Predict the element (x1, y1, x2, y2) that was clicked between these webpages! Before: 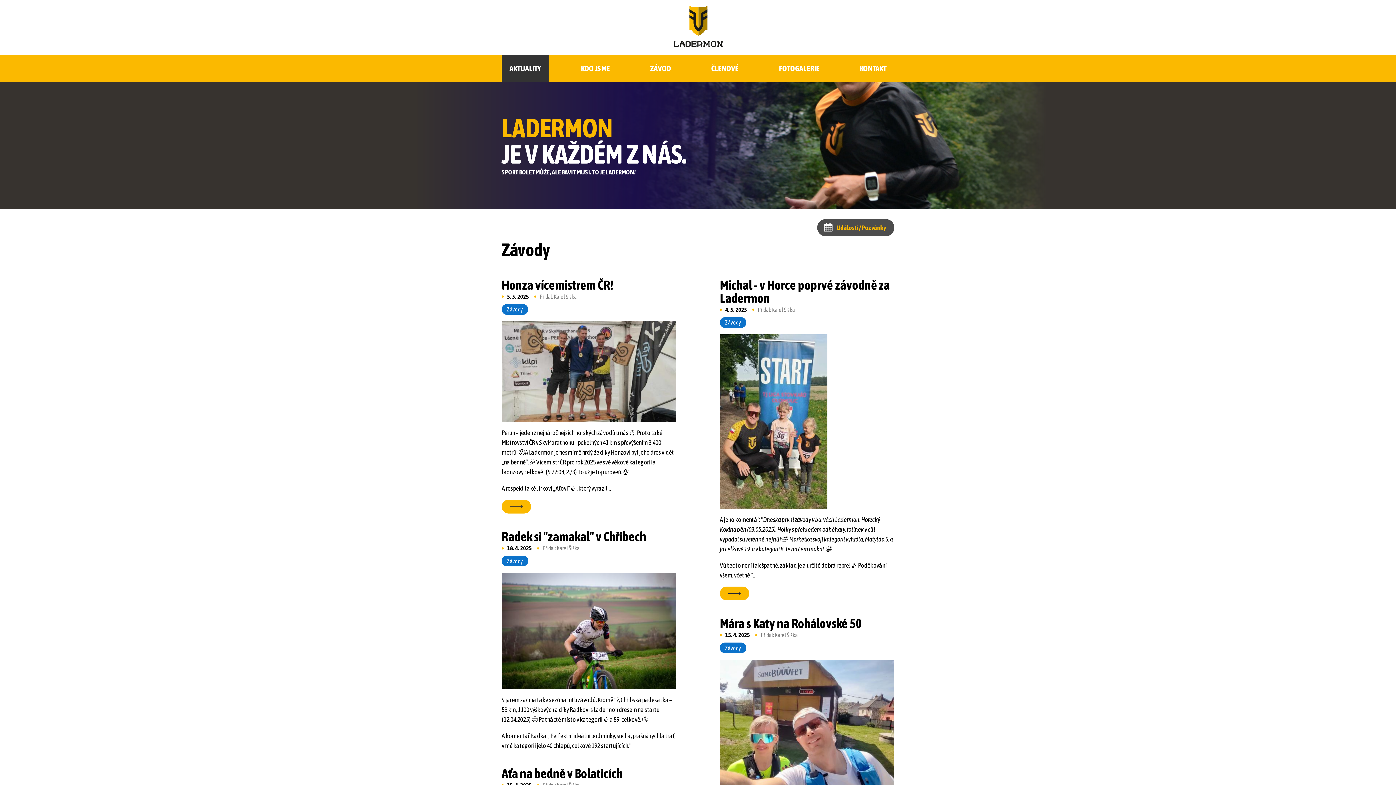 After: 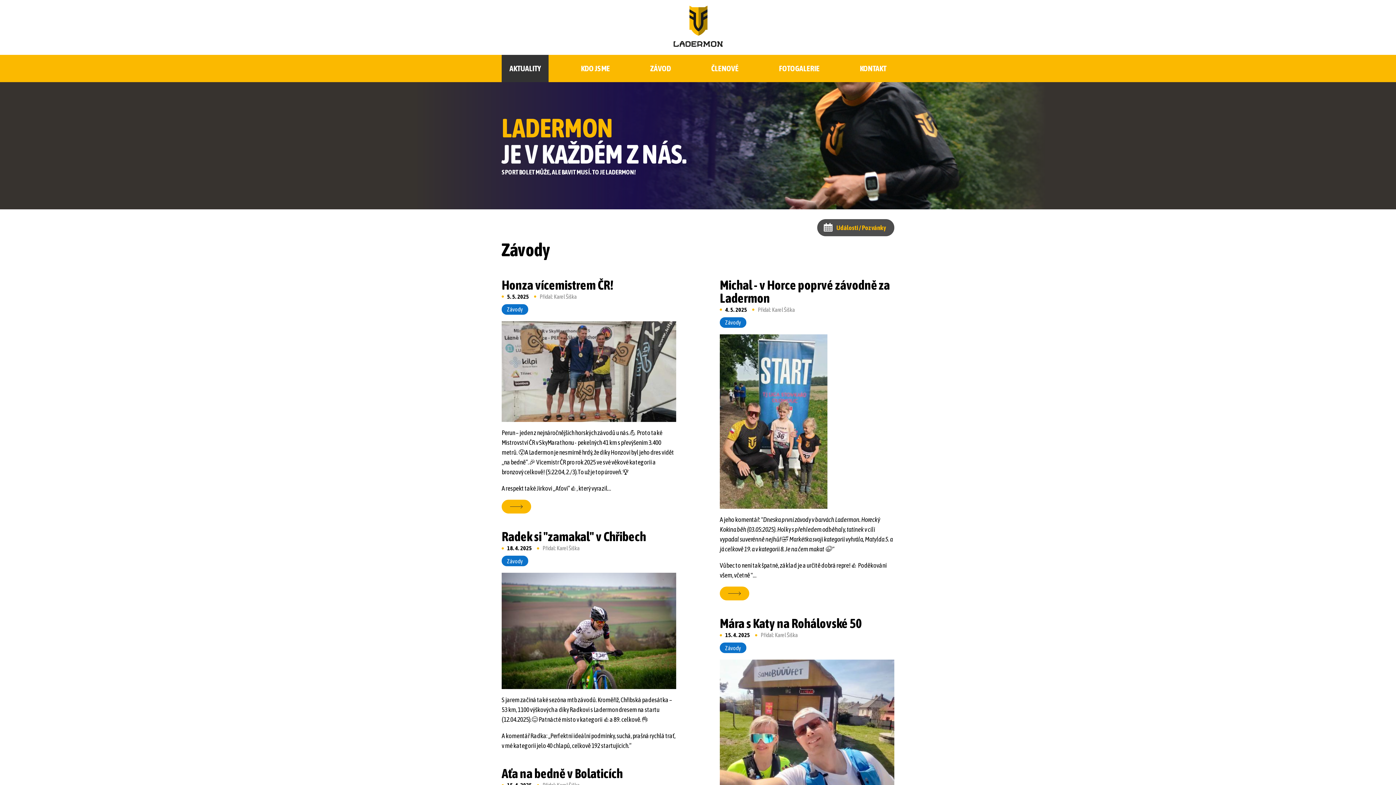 Action: label: Závody bbox: (720, 317, 746, 328)